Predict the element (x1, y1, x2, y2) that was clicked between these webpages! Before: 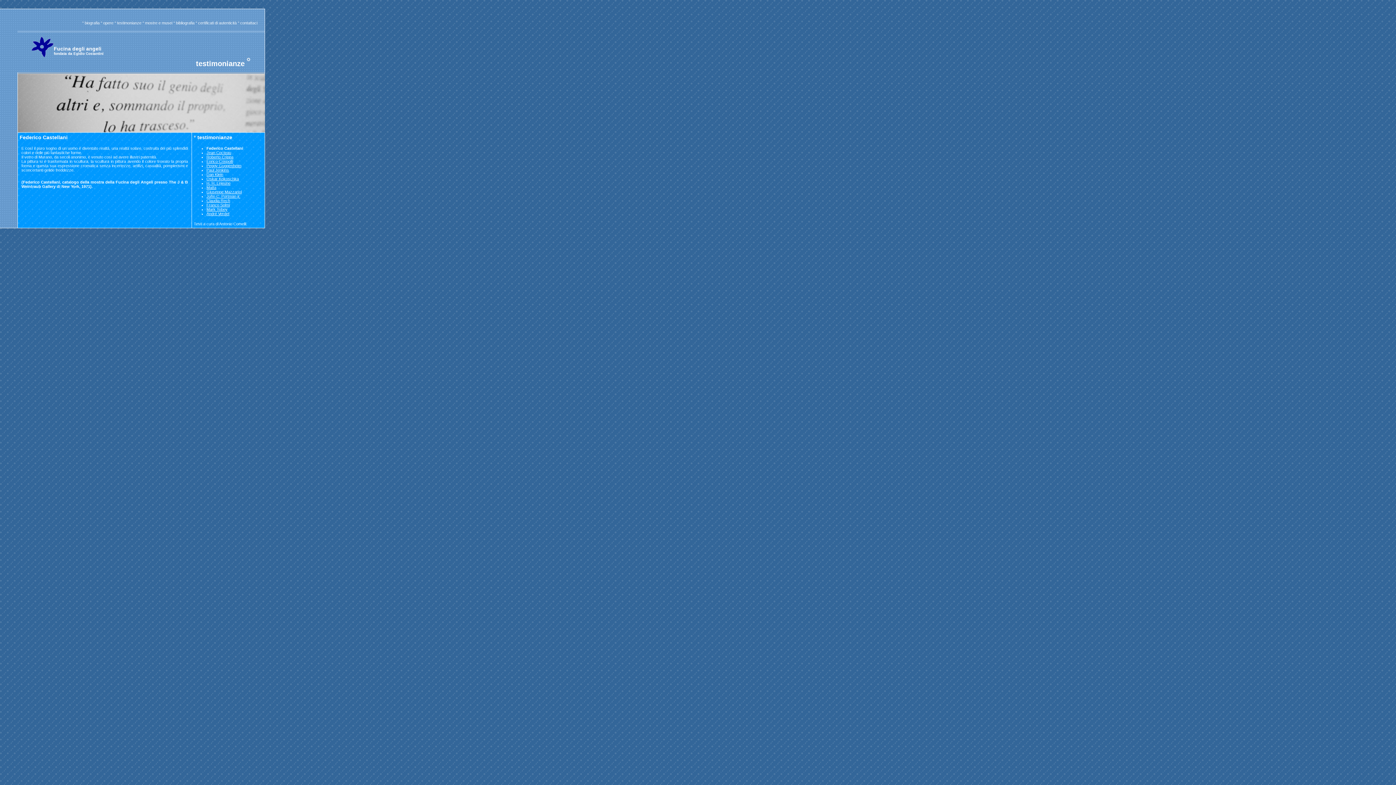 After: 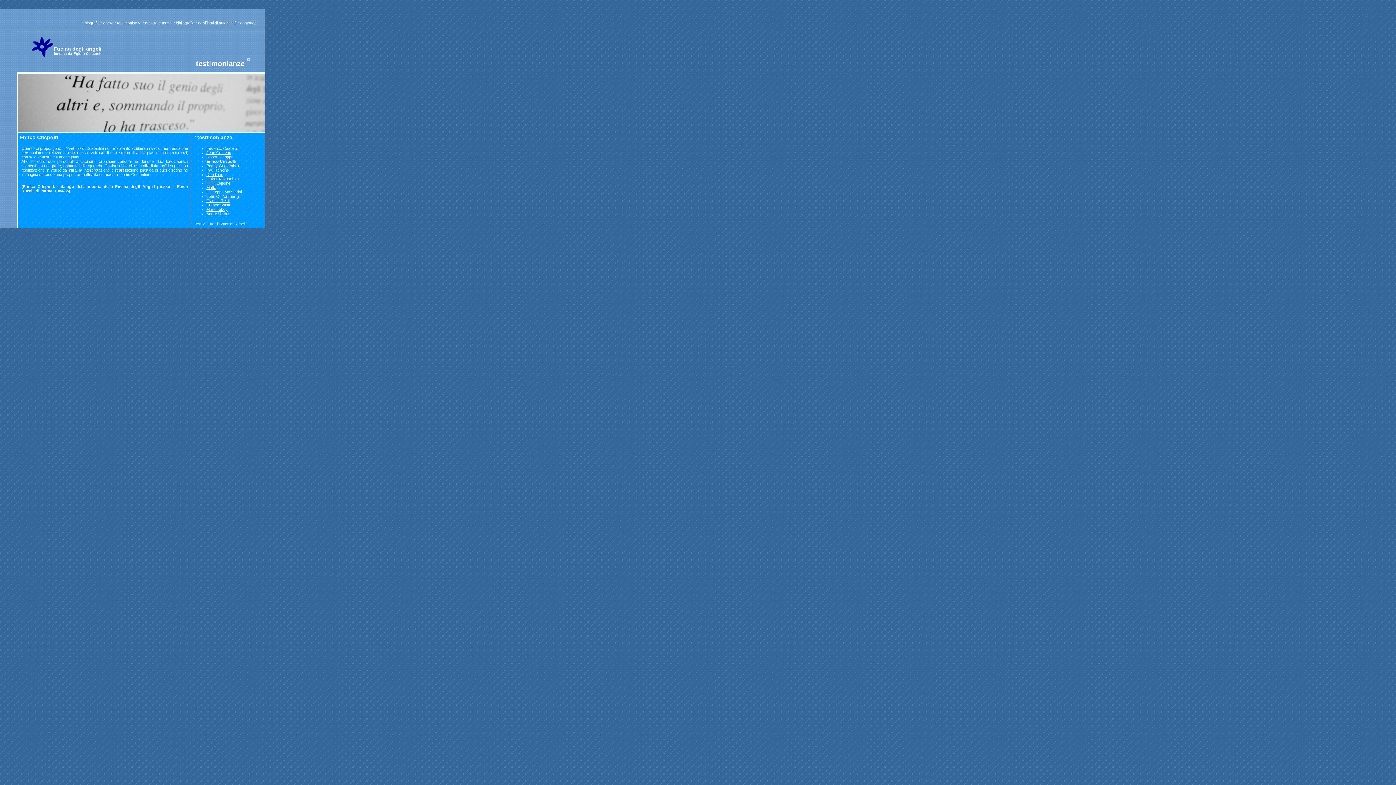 Action: label: Enrico Crispolti bbox: (206, 159, 233, 163)